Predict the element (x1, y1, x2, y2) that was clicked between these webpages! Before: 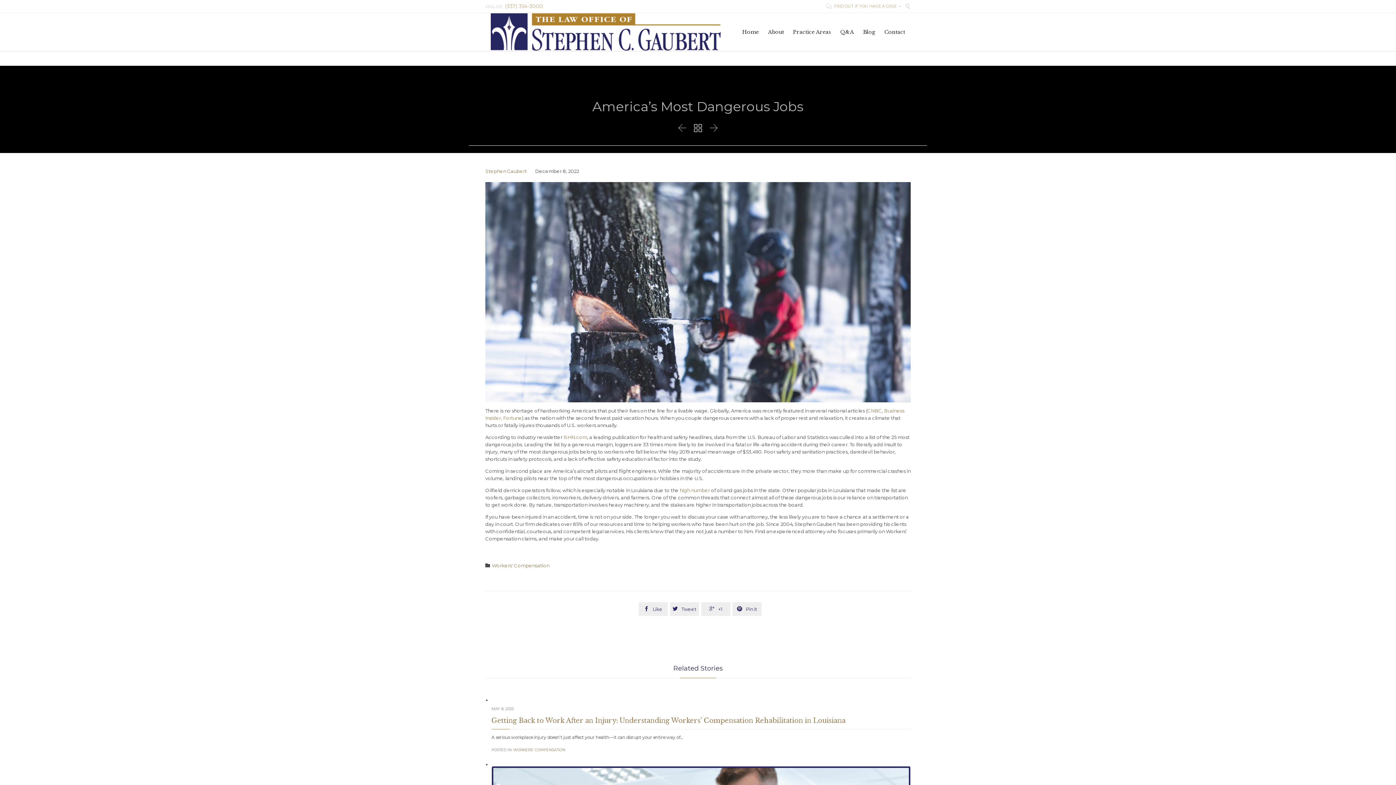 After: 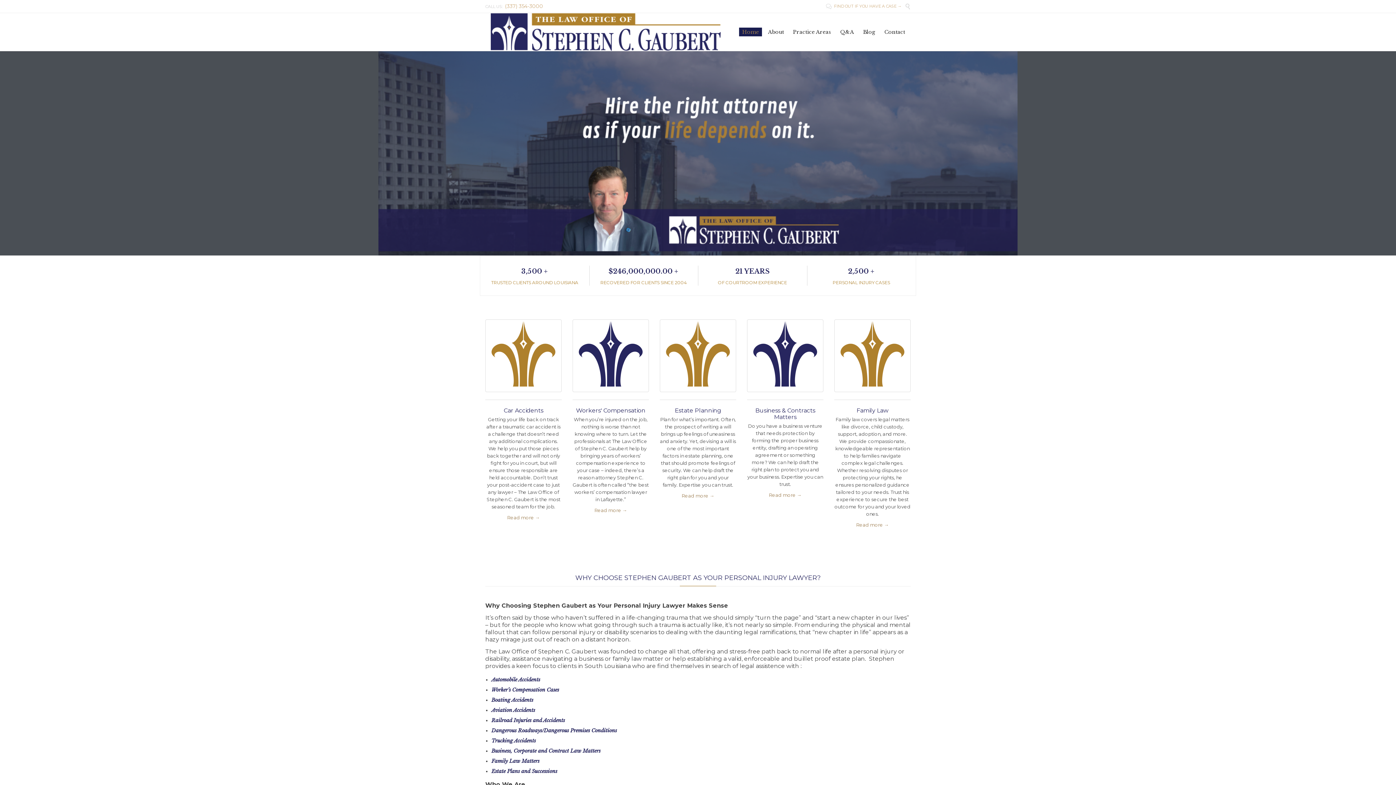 Action: bbox: (490, 13, 721, 50)